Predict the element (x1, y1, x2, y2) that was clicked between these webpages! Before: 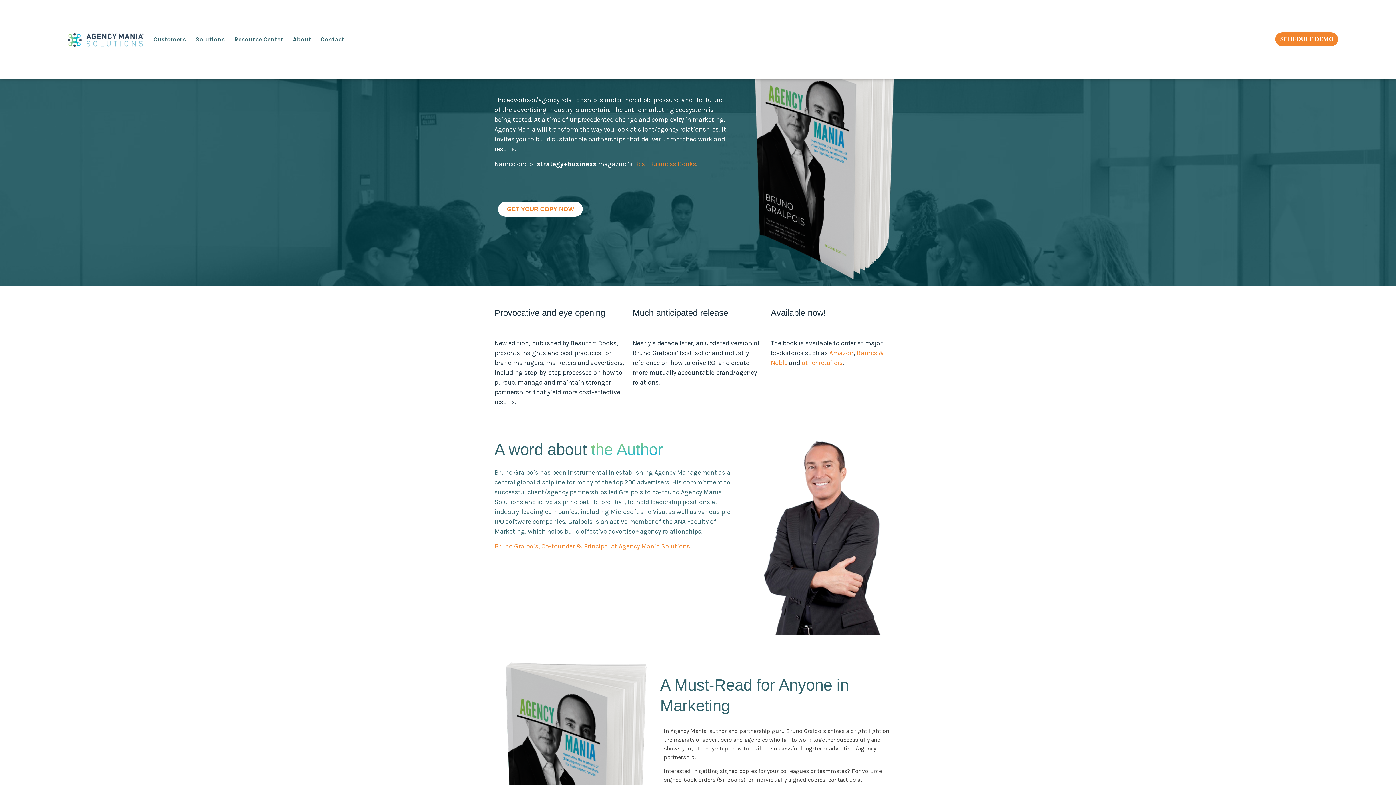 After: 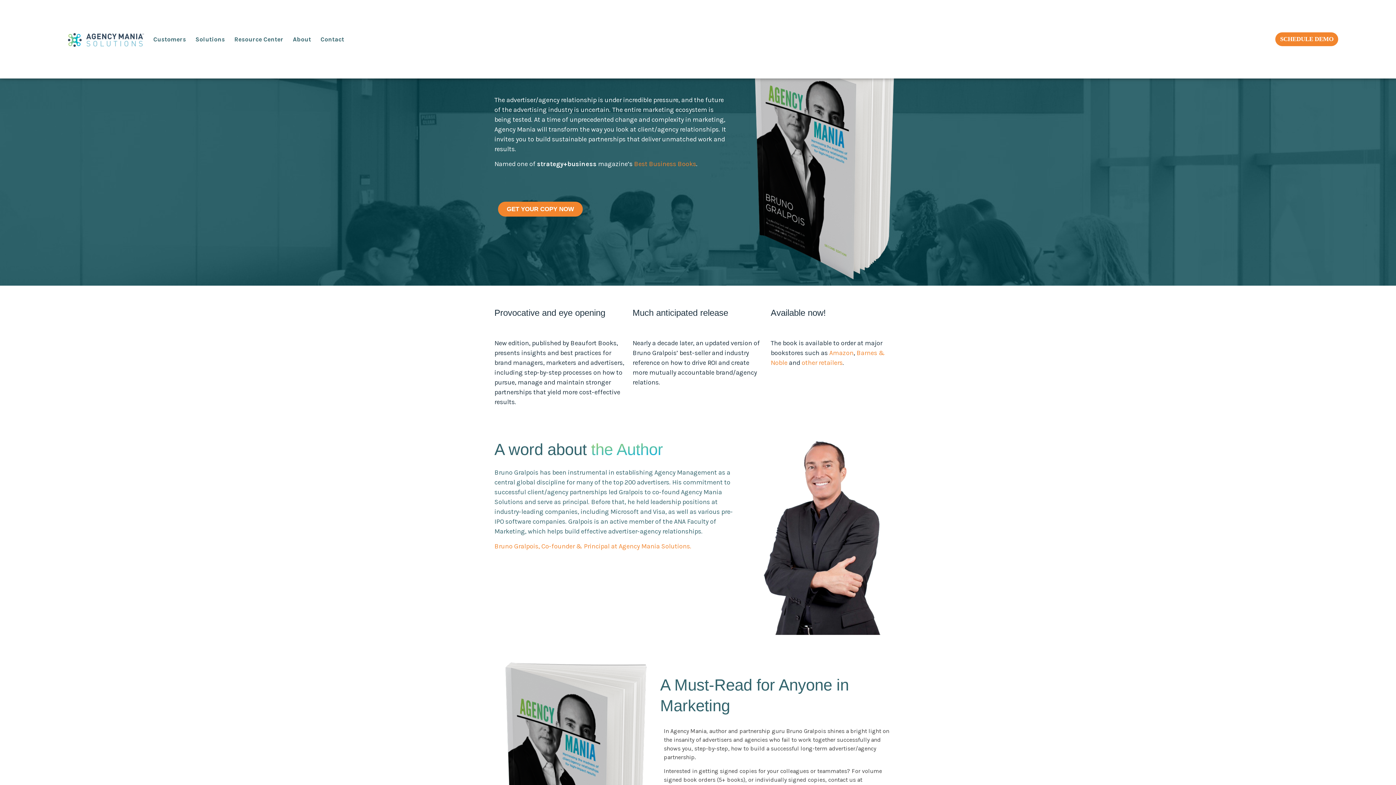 Action: label: GET YOUR COPY NOW bbox: (498, 201, 582, 216)